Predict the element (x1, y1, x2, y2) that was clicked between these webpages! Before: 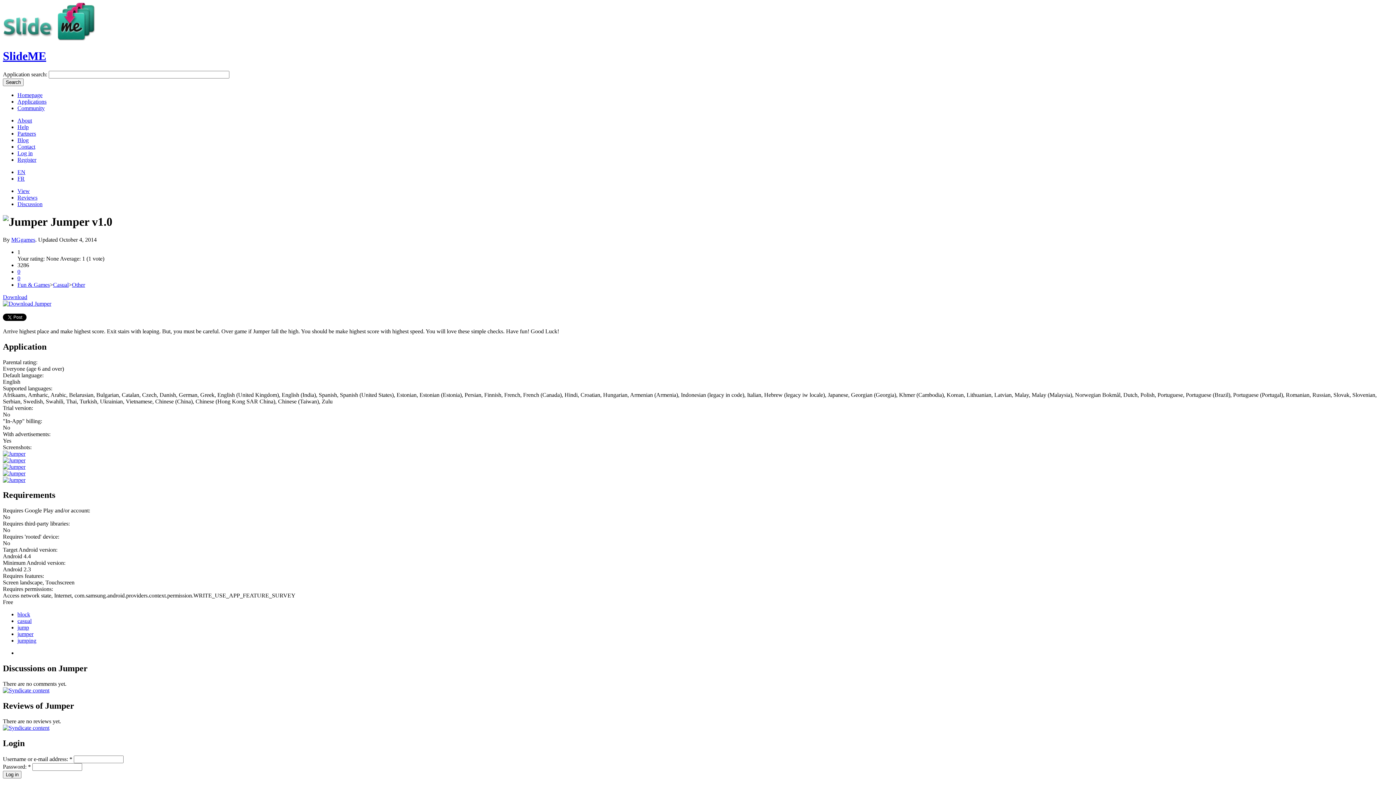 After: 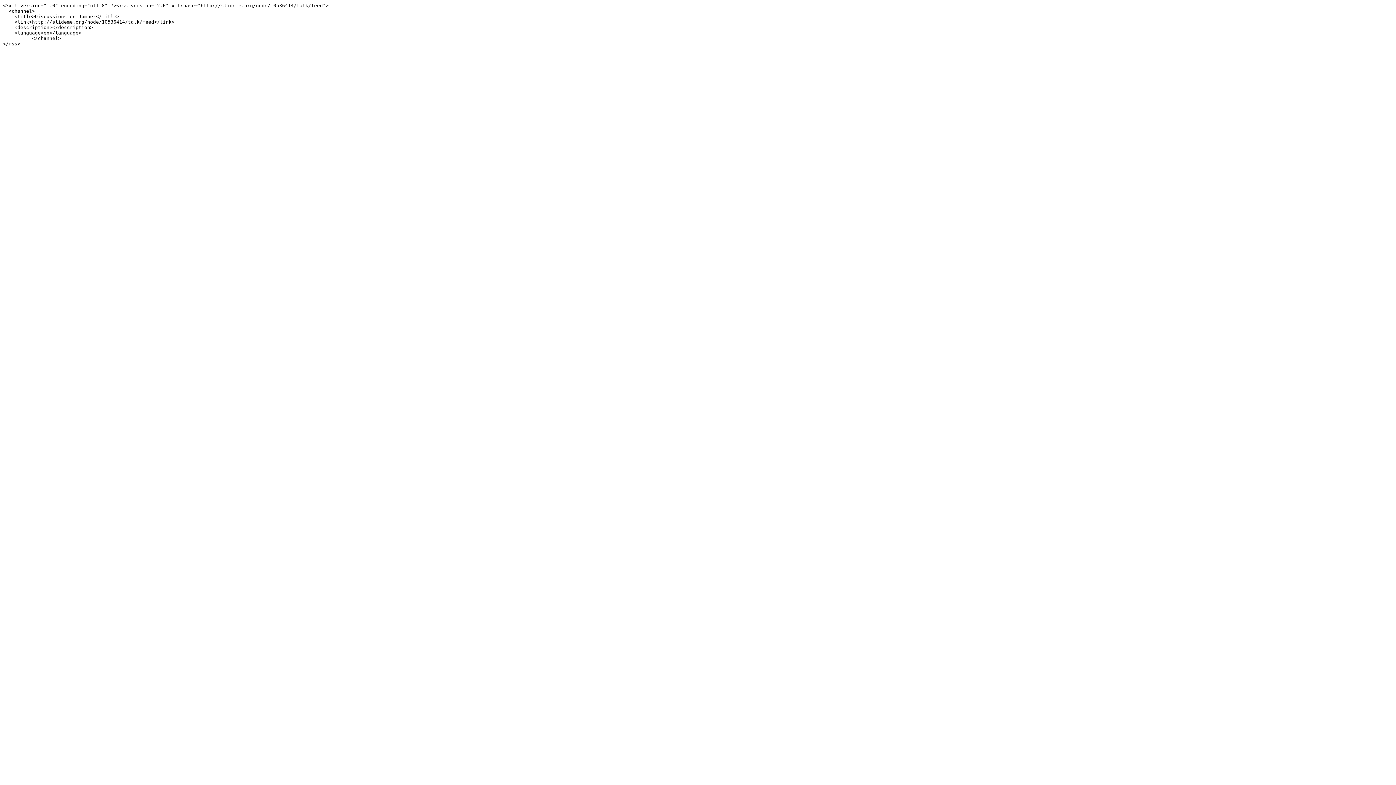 Action: bbox: (2, 687, 49, 693)